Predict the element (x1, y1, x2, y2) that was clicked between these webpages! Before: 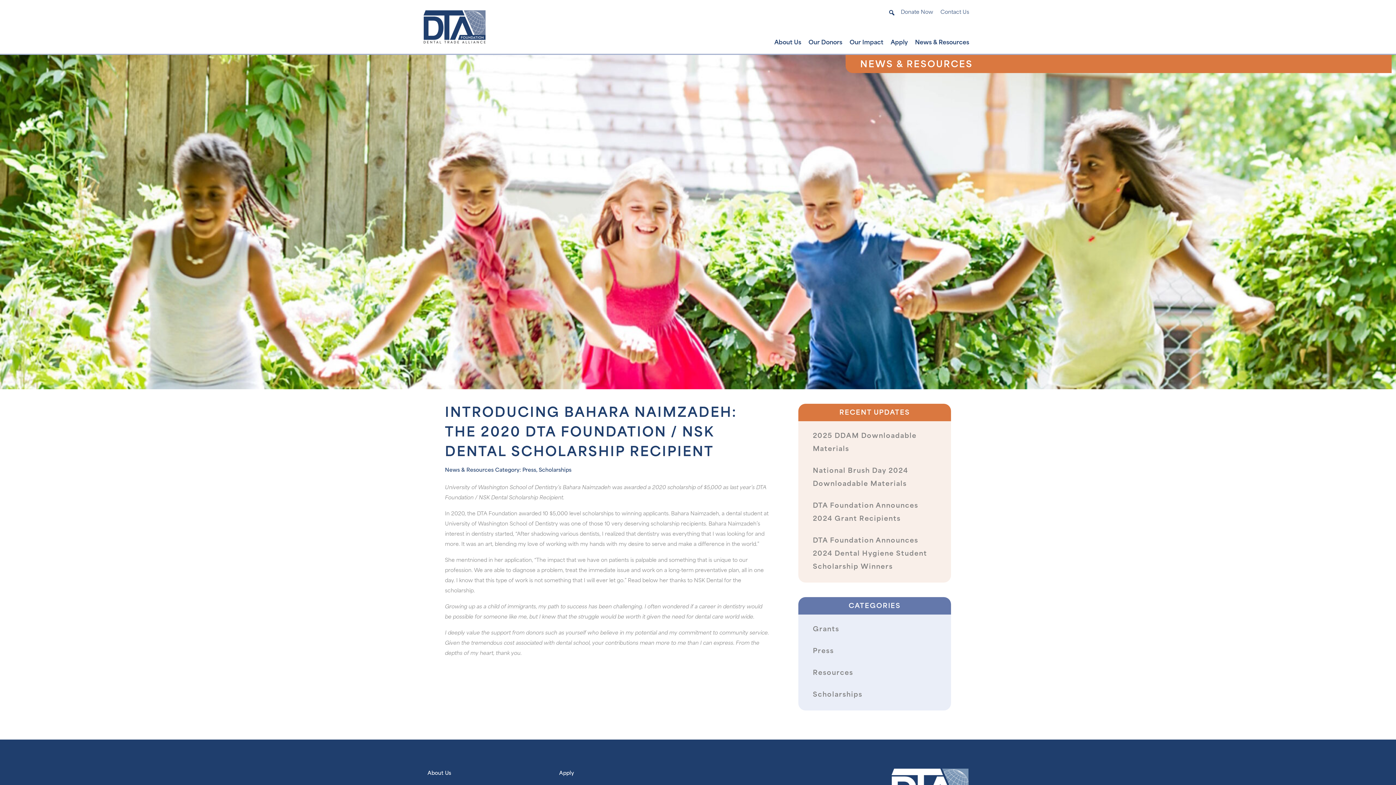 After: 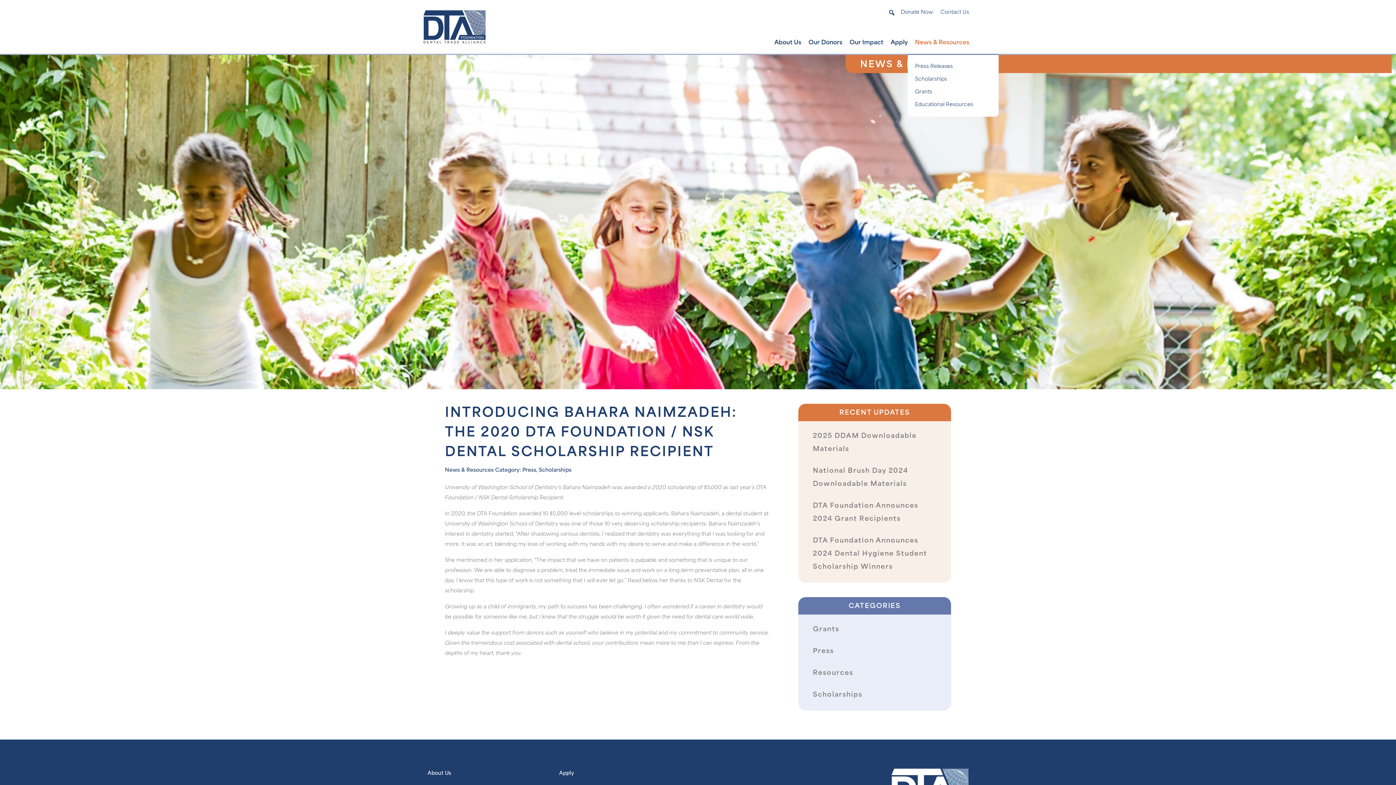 Action: label: News & Resources bbox: (911, 40, 973, 45)